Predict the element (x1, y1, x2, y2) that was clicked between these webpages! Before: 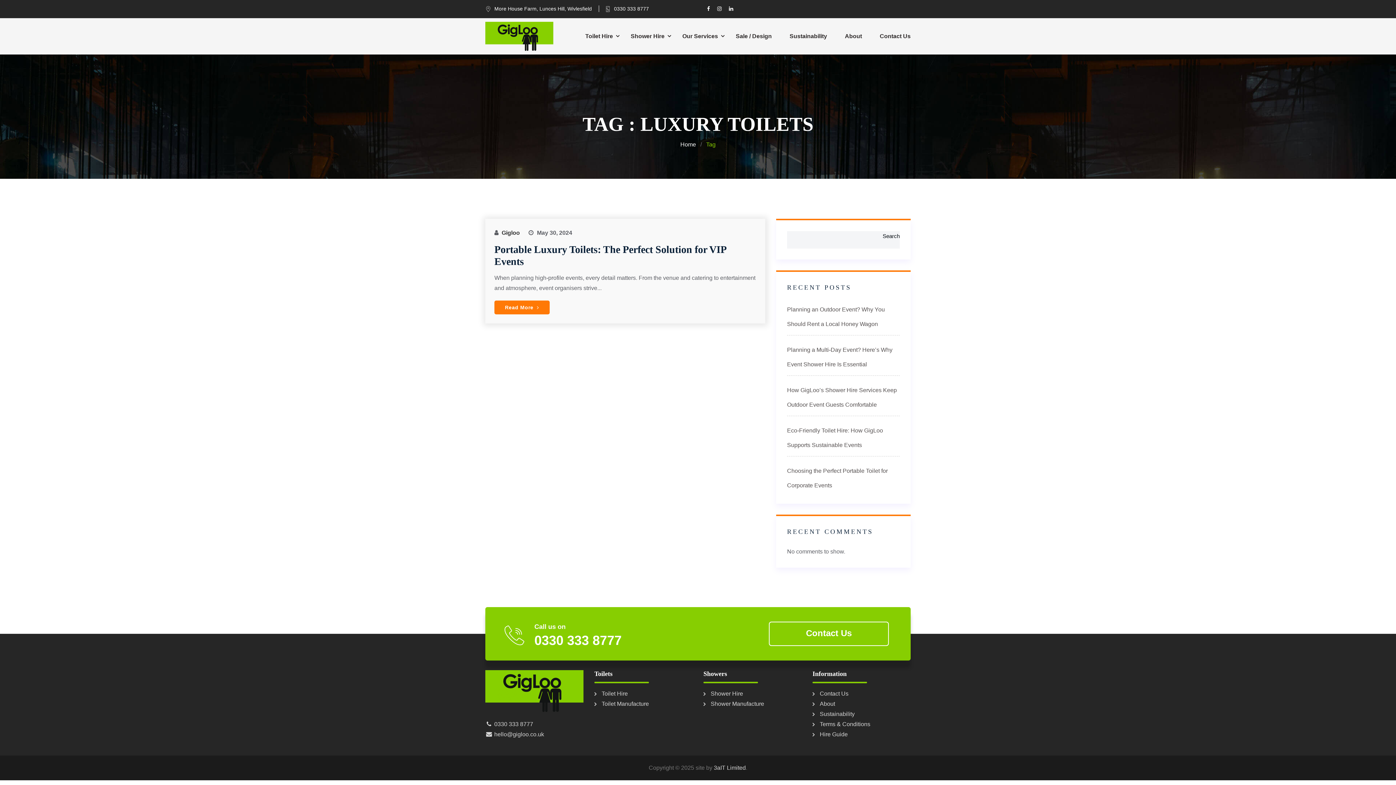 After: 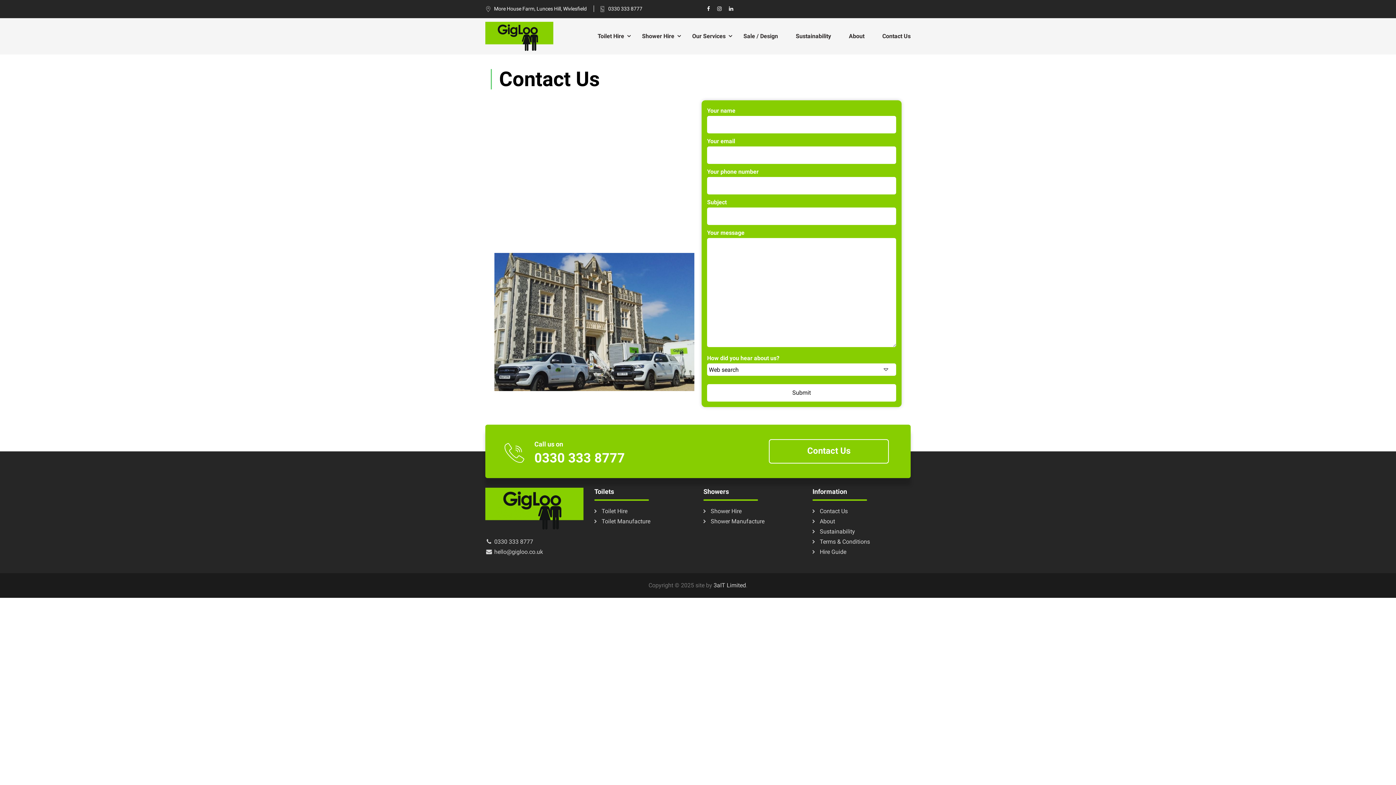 Action: label: Contact Us bbox: (812, 690, 848, 697)